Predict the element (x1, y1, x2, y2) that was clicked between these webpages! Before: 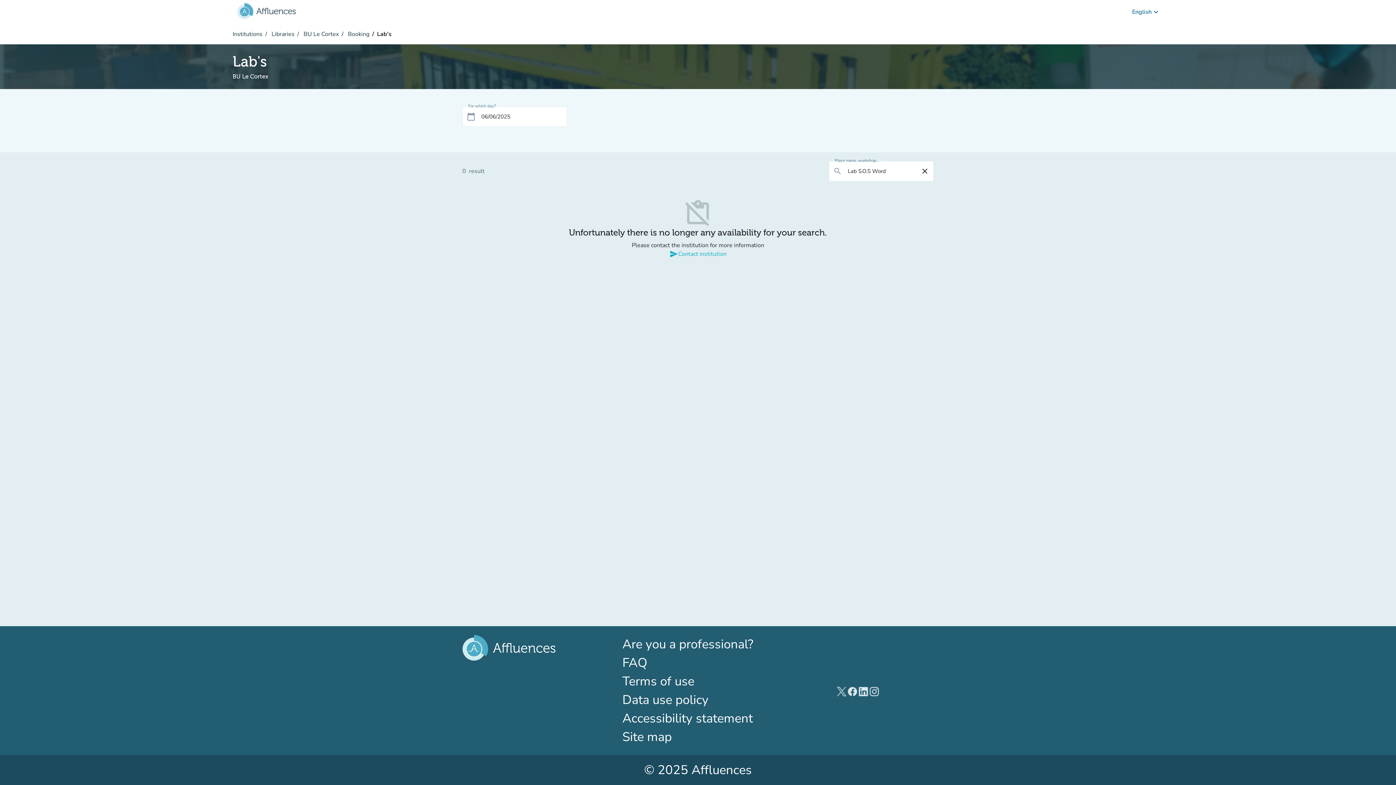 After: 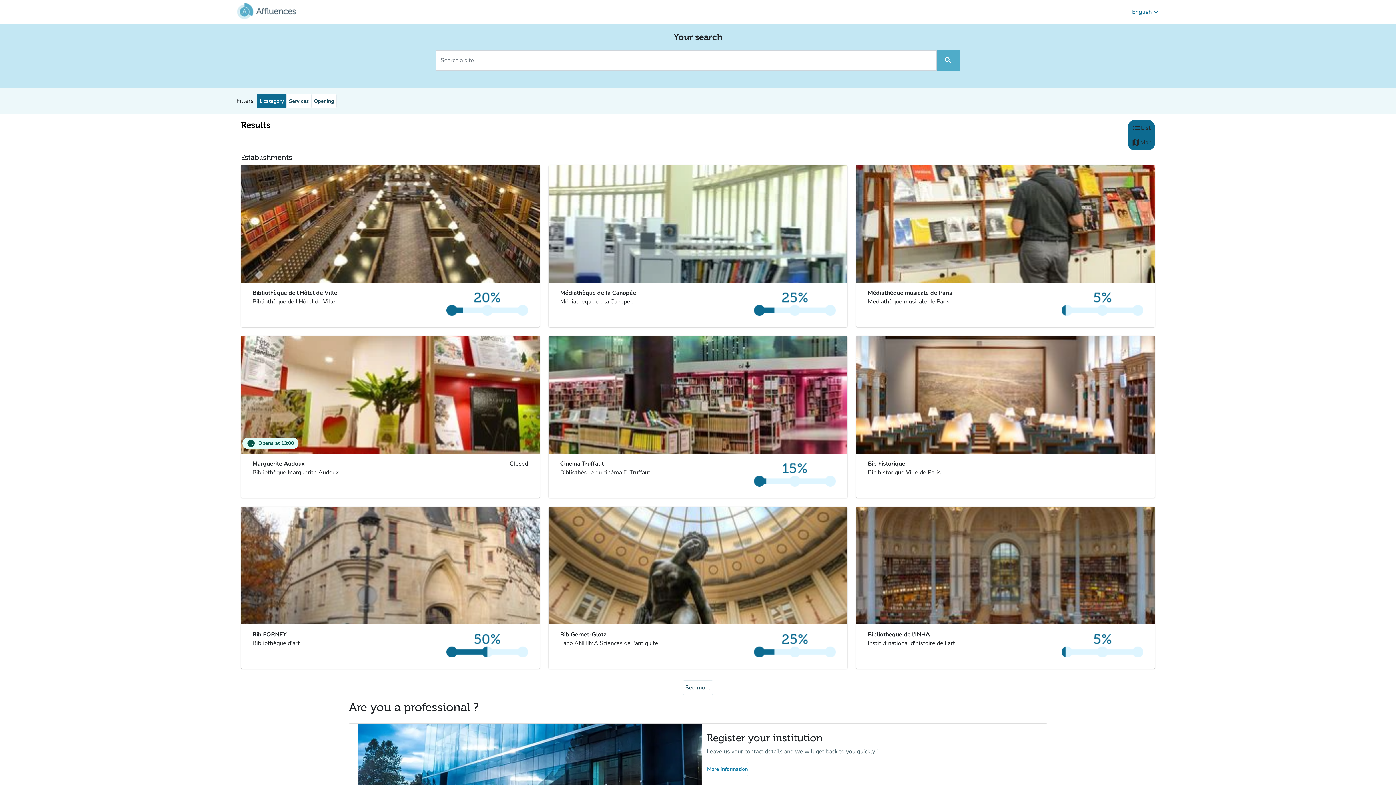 Action: bbox: (270, 30, 294, 38) label:  Libraries